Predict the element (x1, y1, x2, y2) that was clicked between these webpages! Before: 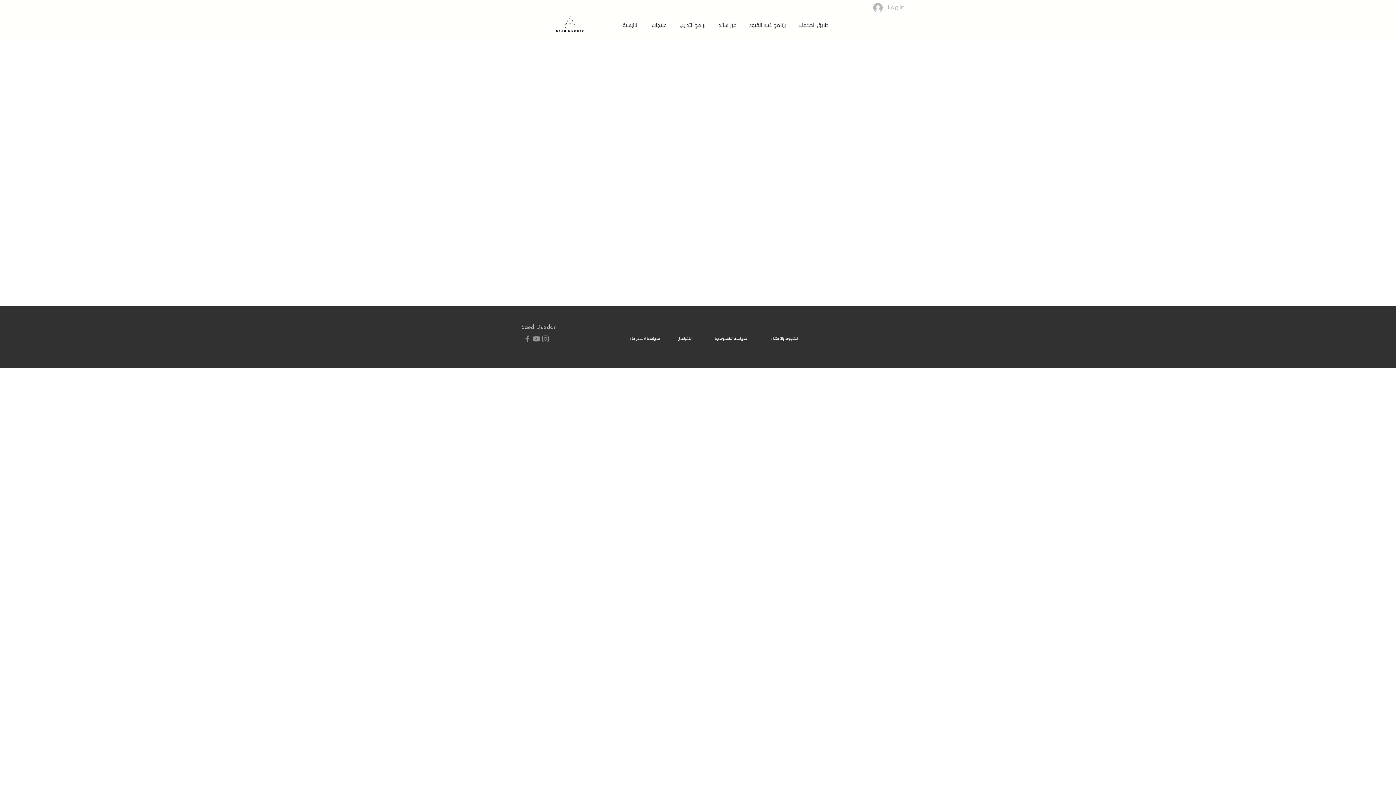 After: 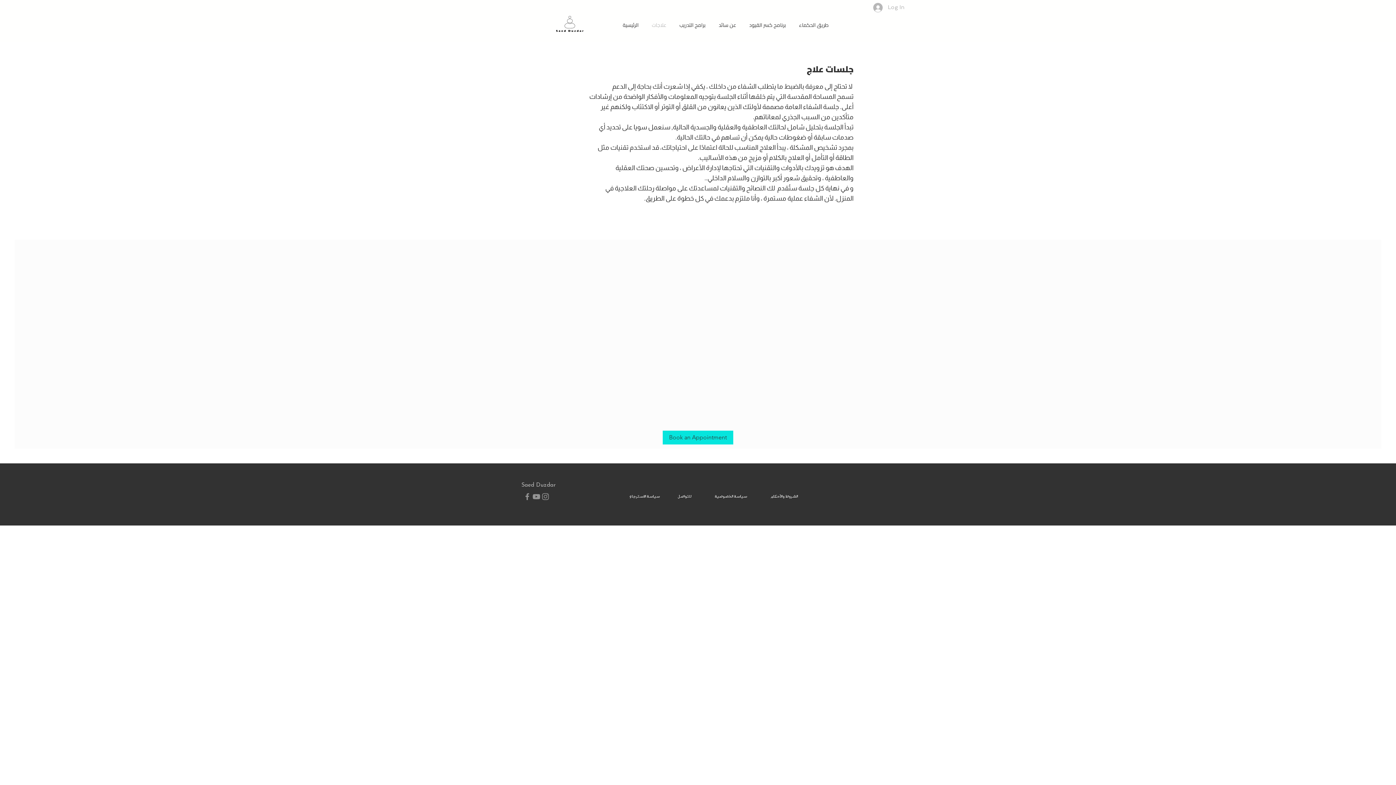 Action: label: علاجات bbox: (645, 14, 673, 28)